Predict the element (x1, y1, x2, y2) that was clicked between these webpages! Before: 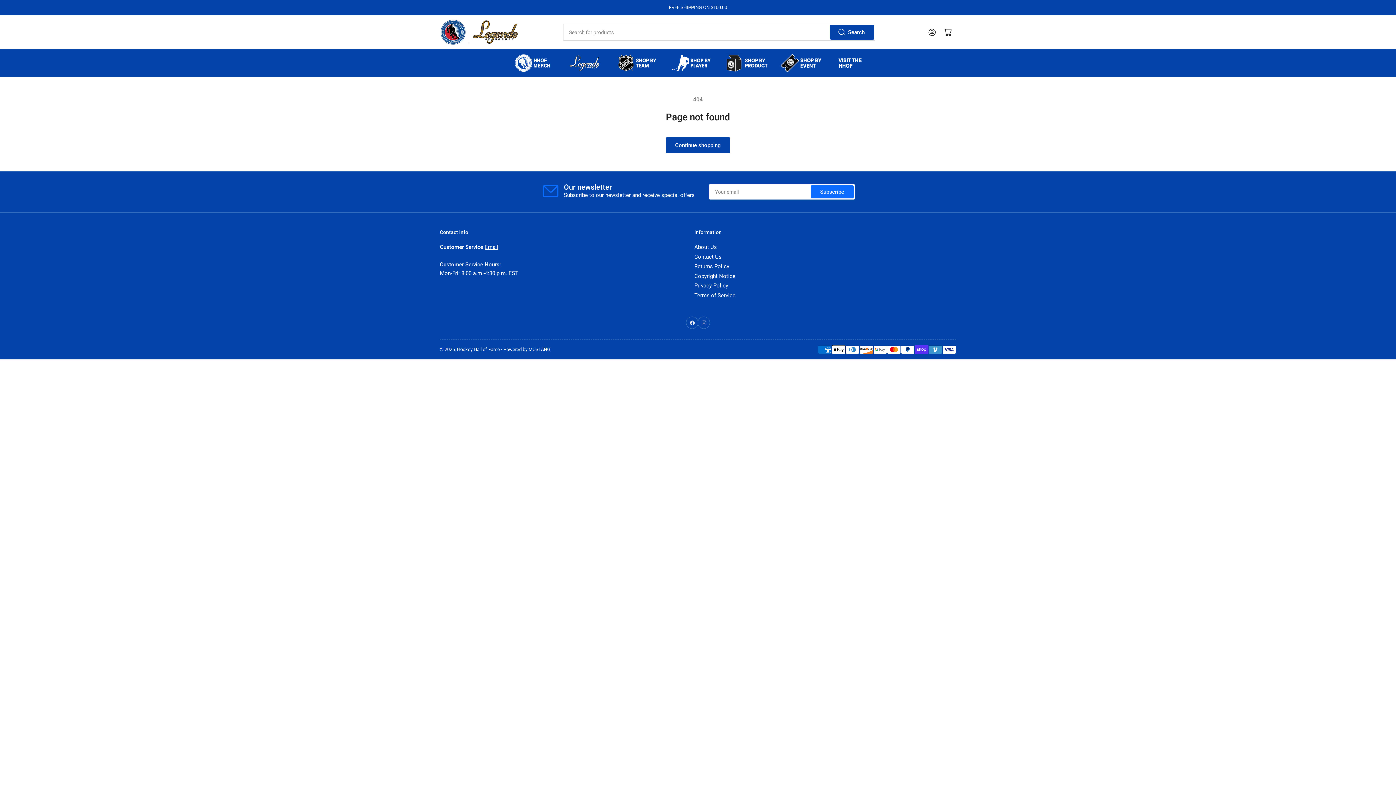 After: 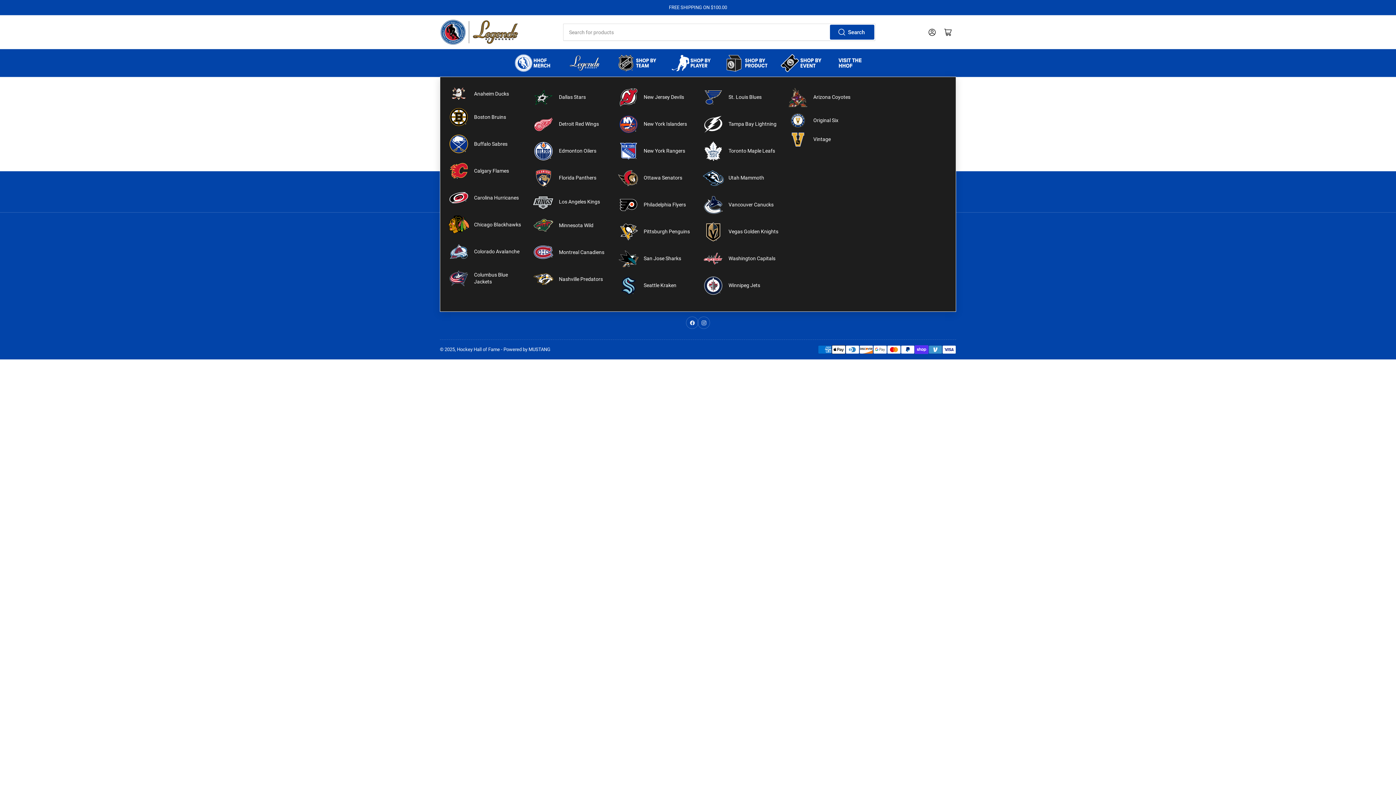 Action: bbox: (611, 49, 665, 76)